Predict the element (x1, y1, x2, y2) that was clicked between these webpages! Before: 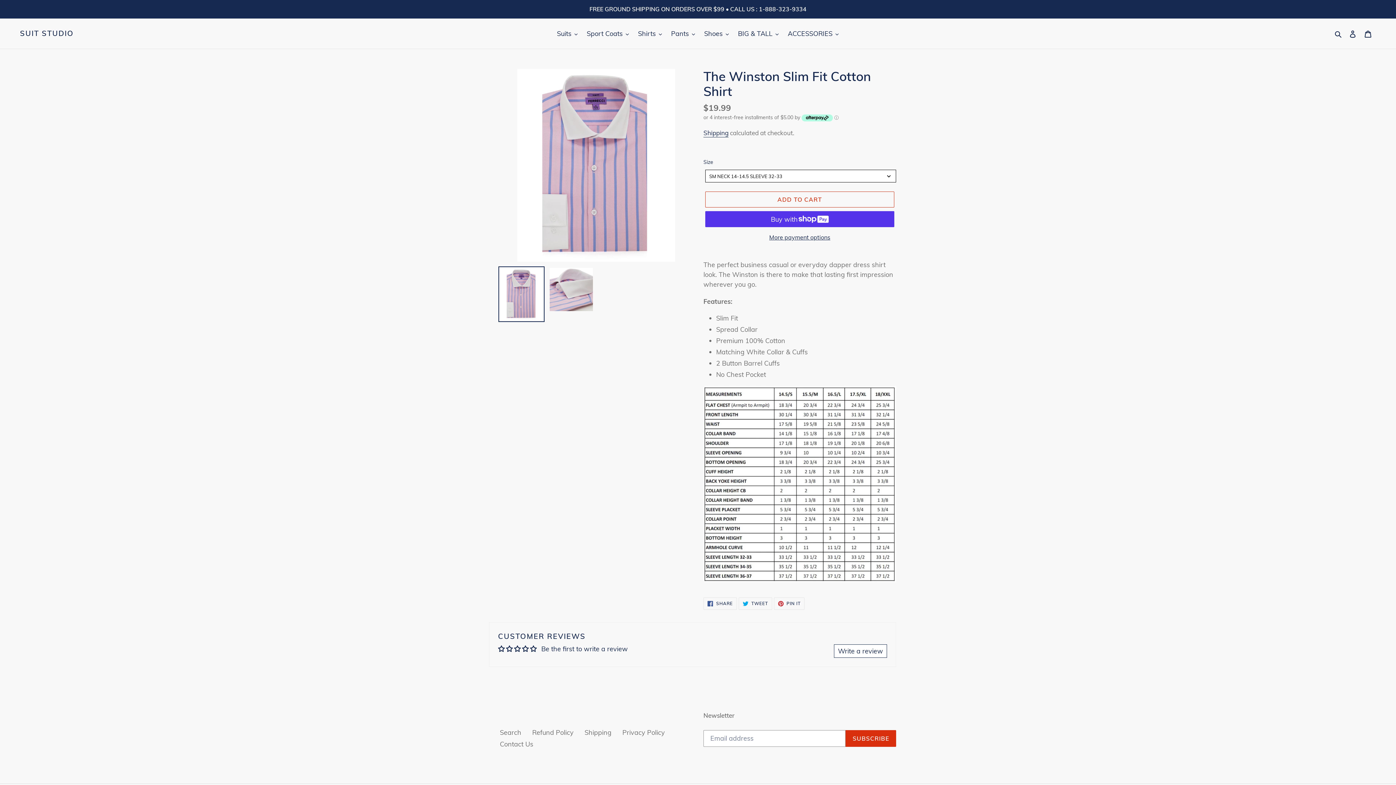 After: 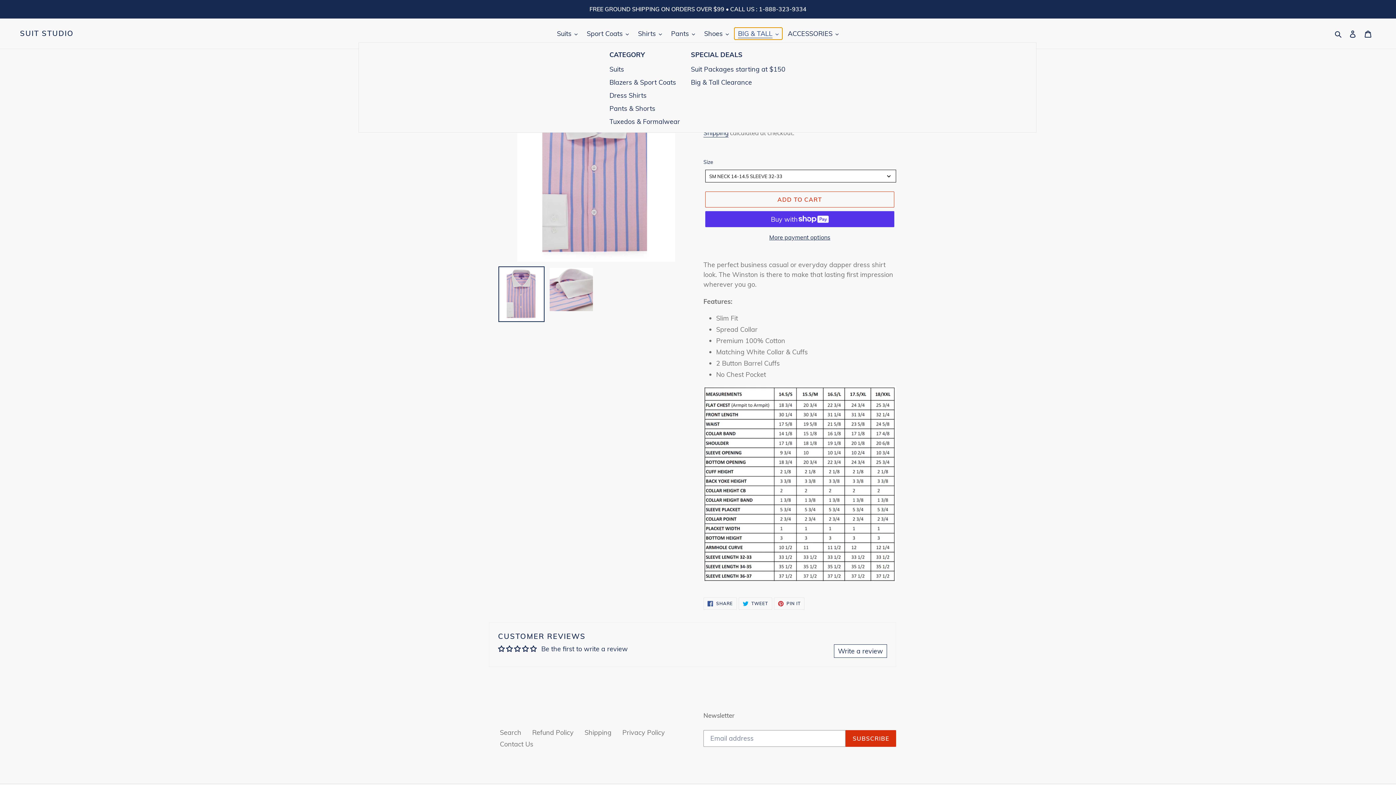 Action: bbox: (734, 27, 782, 39) label: BIG & TALL